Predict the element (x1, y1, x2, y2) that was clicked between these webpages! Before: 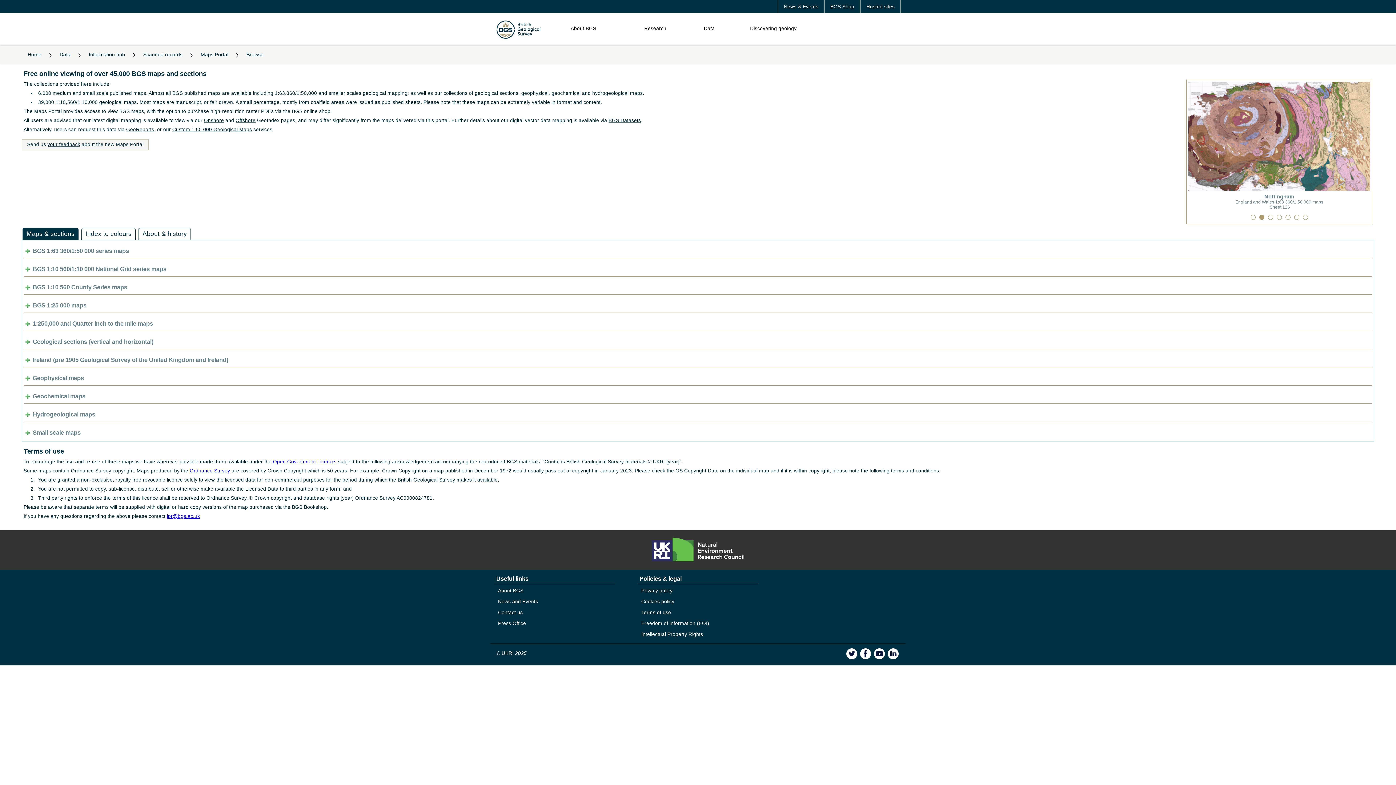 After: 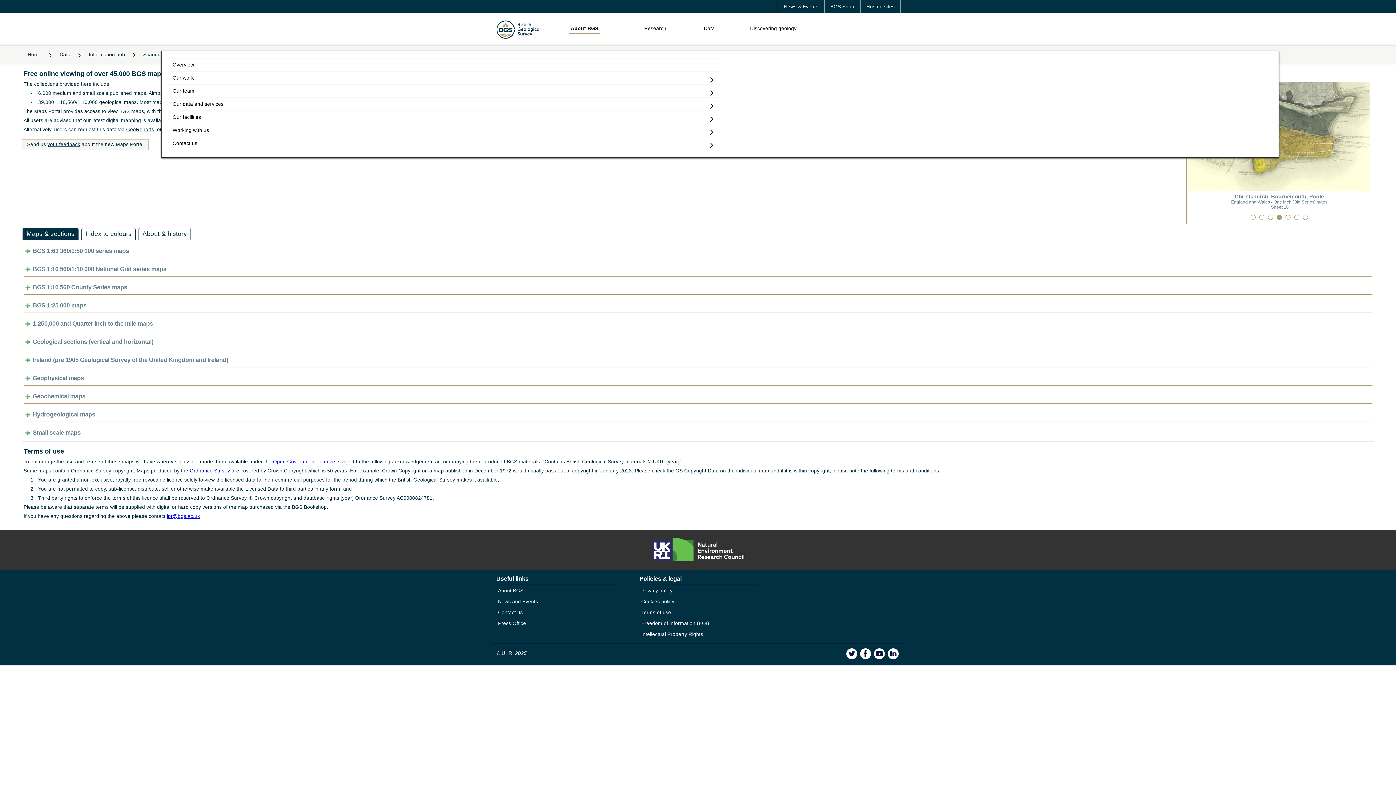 Action: label: About BGS bbox: (569, 24, 598, 34)